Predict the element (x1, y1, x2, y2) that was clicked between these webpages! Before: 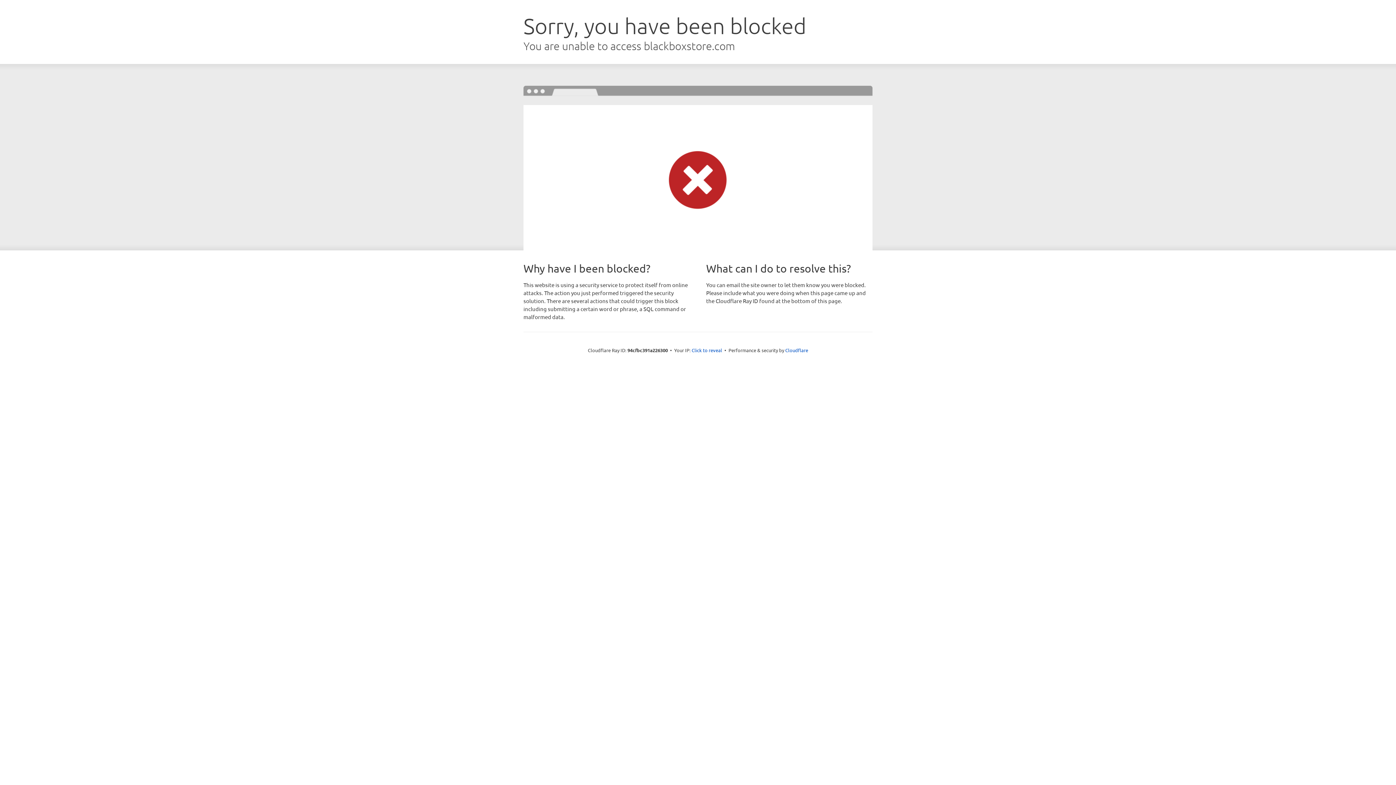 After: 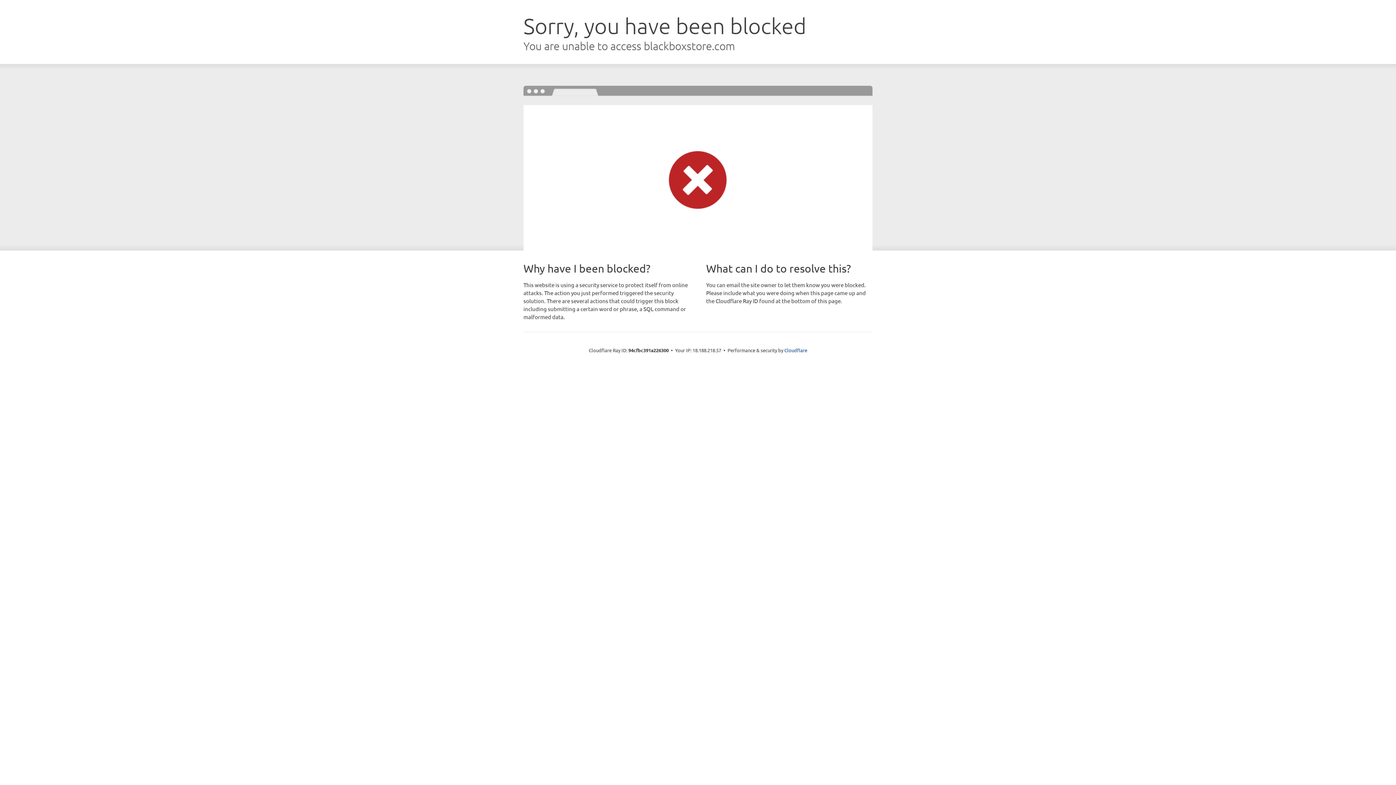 Action: bbox: (691, 346, 722, 353) label: Click to reveal